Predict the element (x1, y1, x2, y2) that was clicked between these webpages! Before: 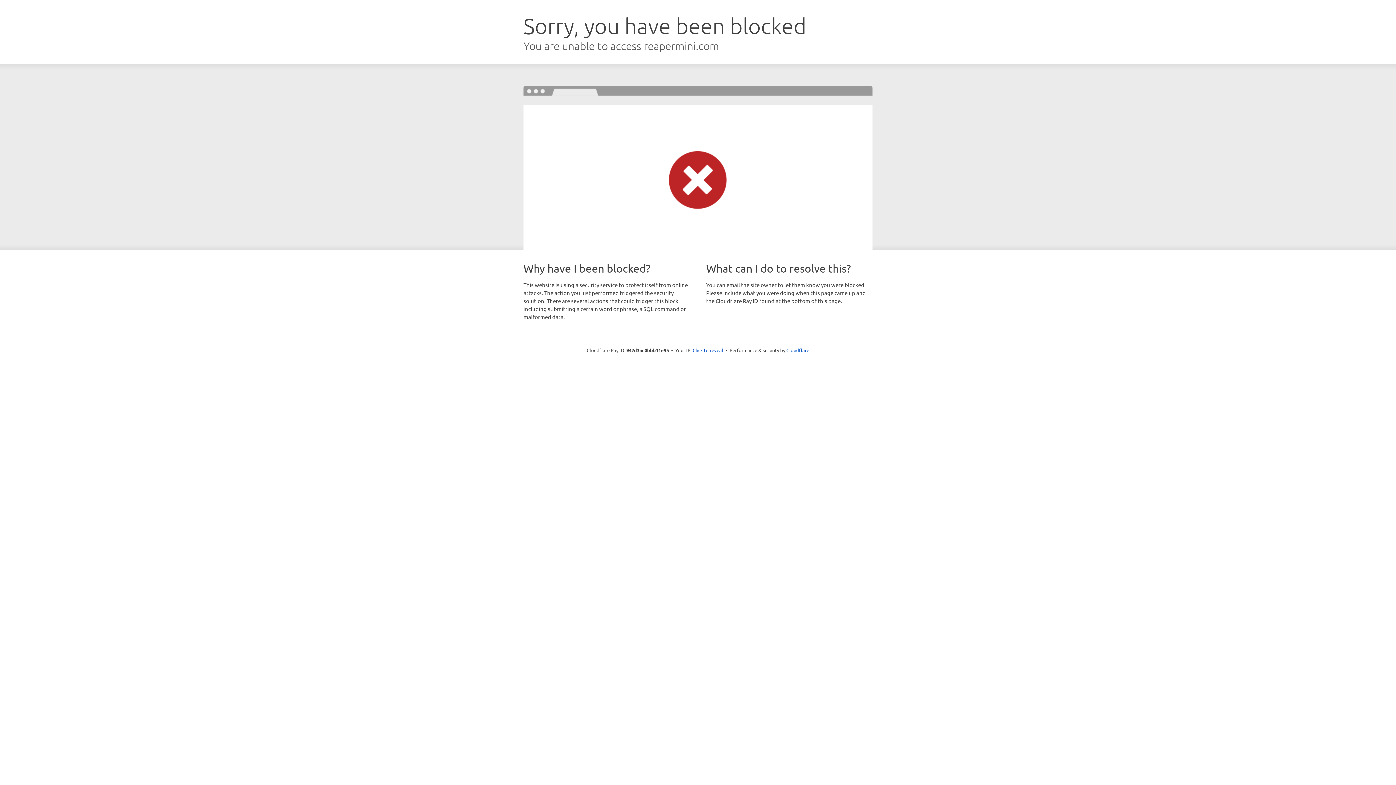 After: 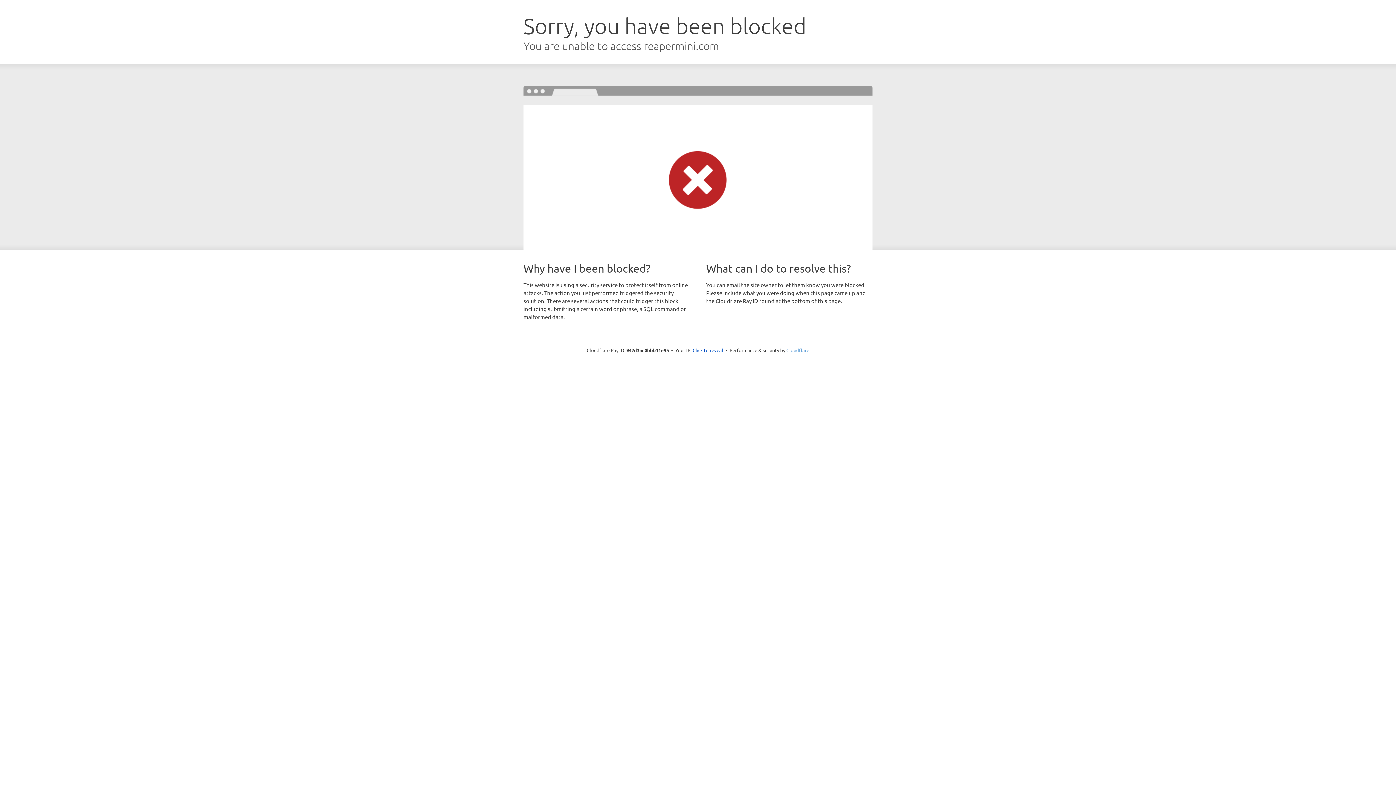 Action: label: Cloudflare bbox: (786, 347, 809, 353)